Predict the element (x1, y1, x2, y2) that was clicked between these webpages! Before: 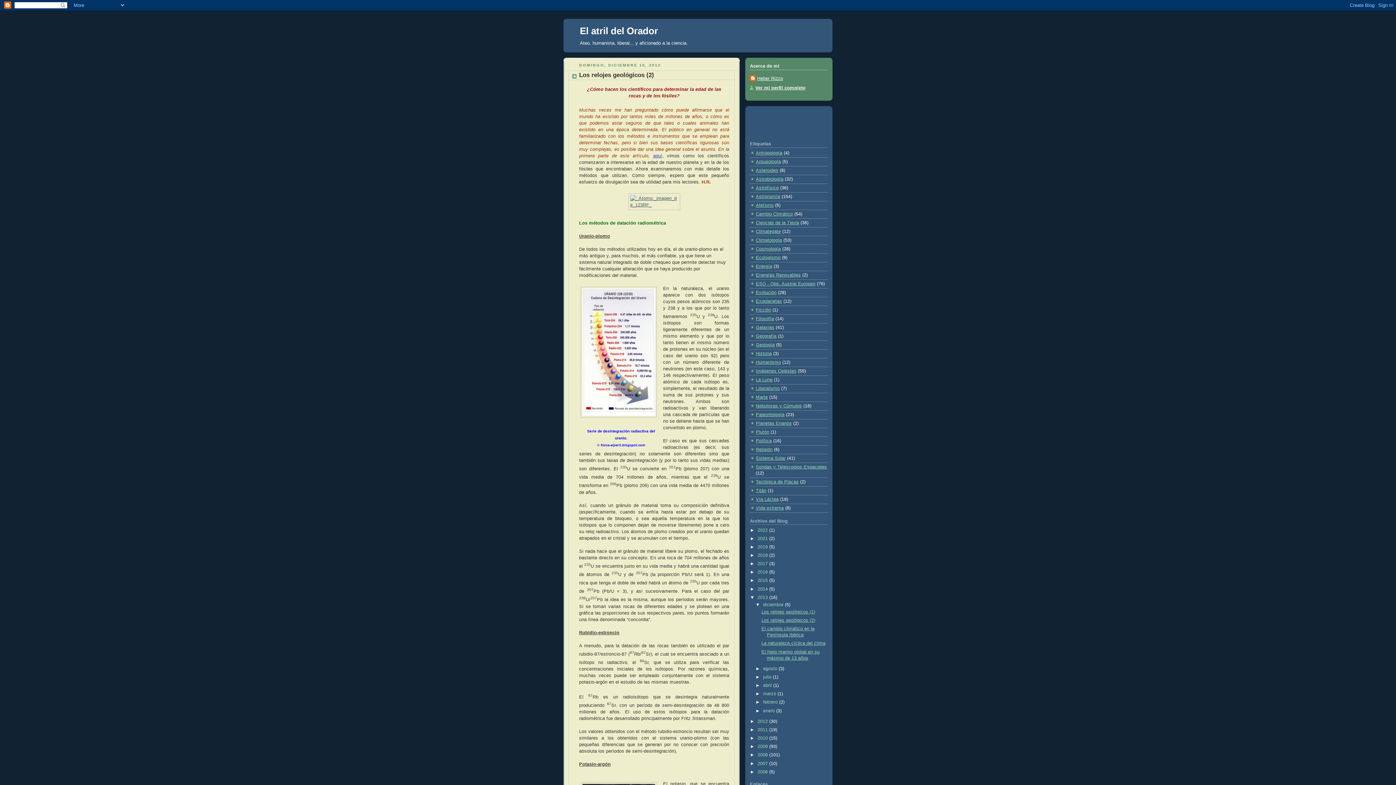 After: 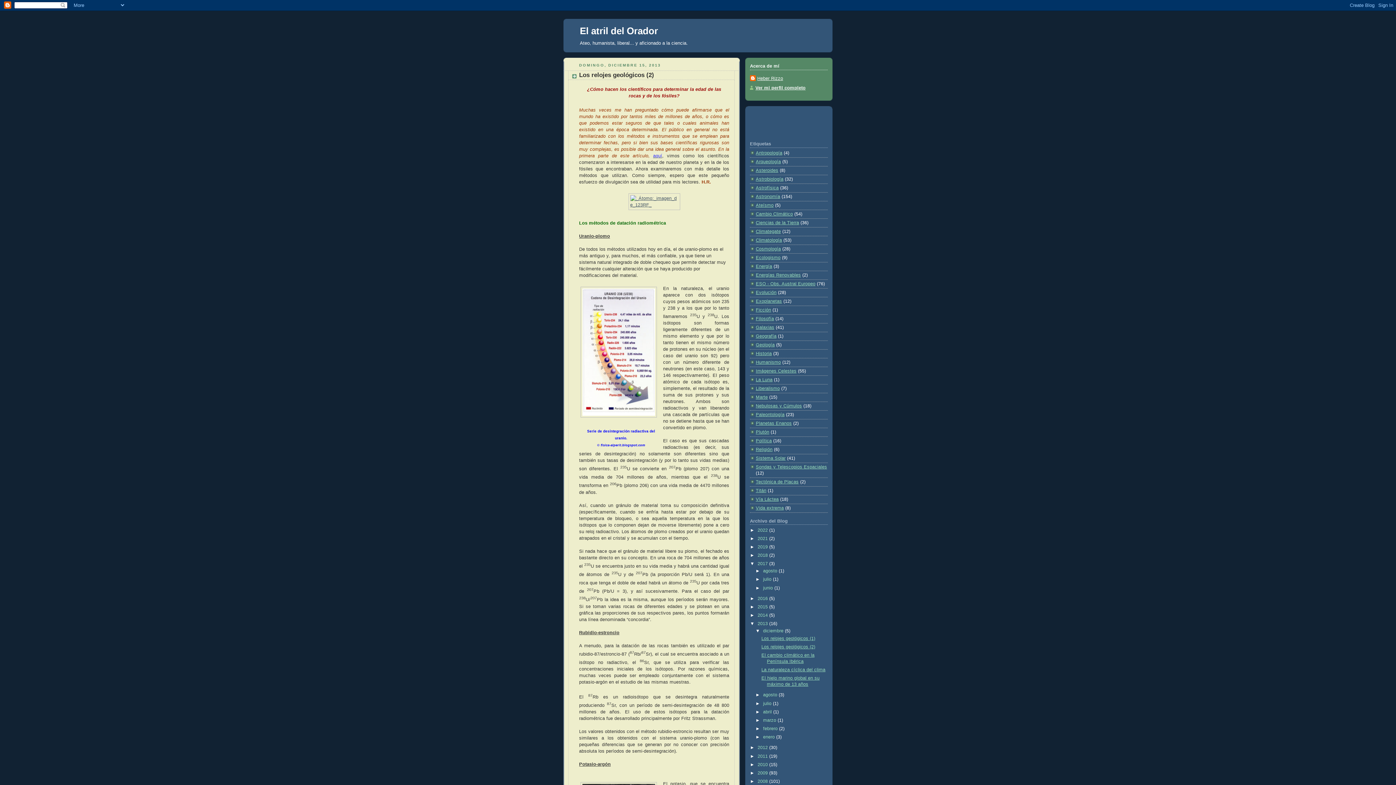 Action: bbox: (750, 561, 757, 566) label: ►  